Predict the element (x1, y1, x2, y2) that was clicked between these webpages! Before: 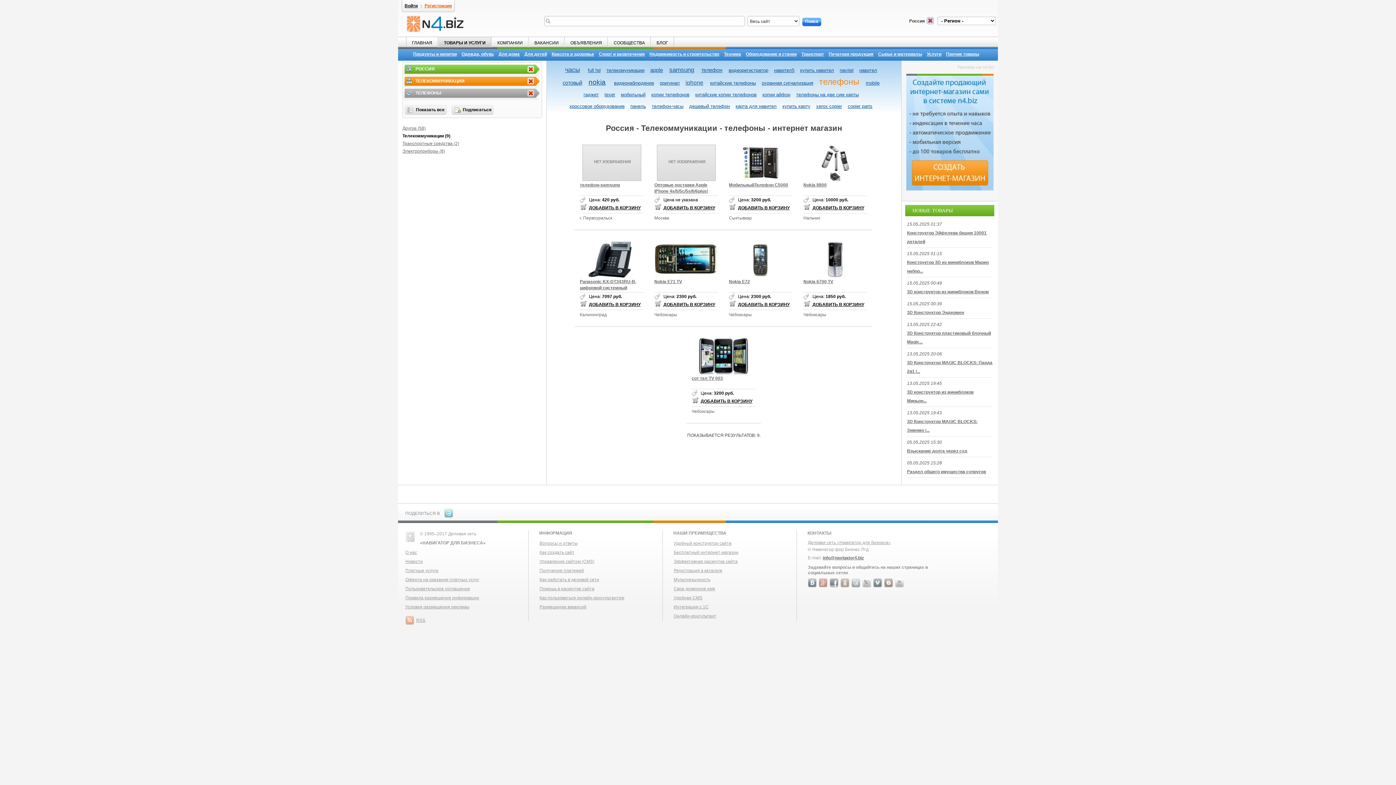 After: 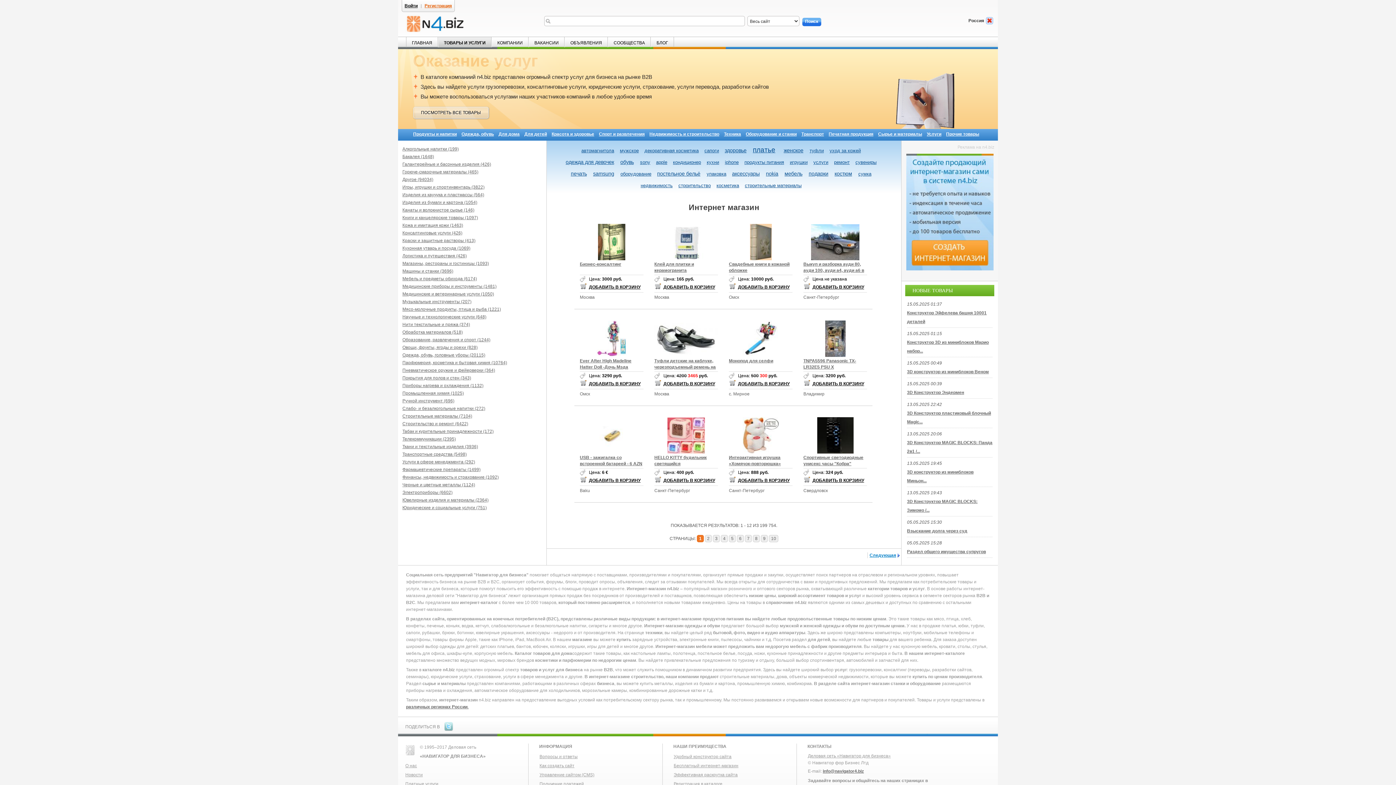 Action: bbox: (444, 39, 485, 46) label: ТОВАРЫ И УСЛУГИ